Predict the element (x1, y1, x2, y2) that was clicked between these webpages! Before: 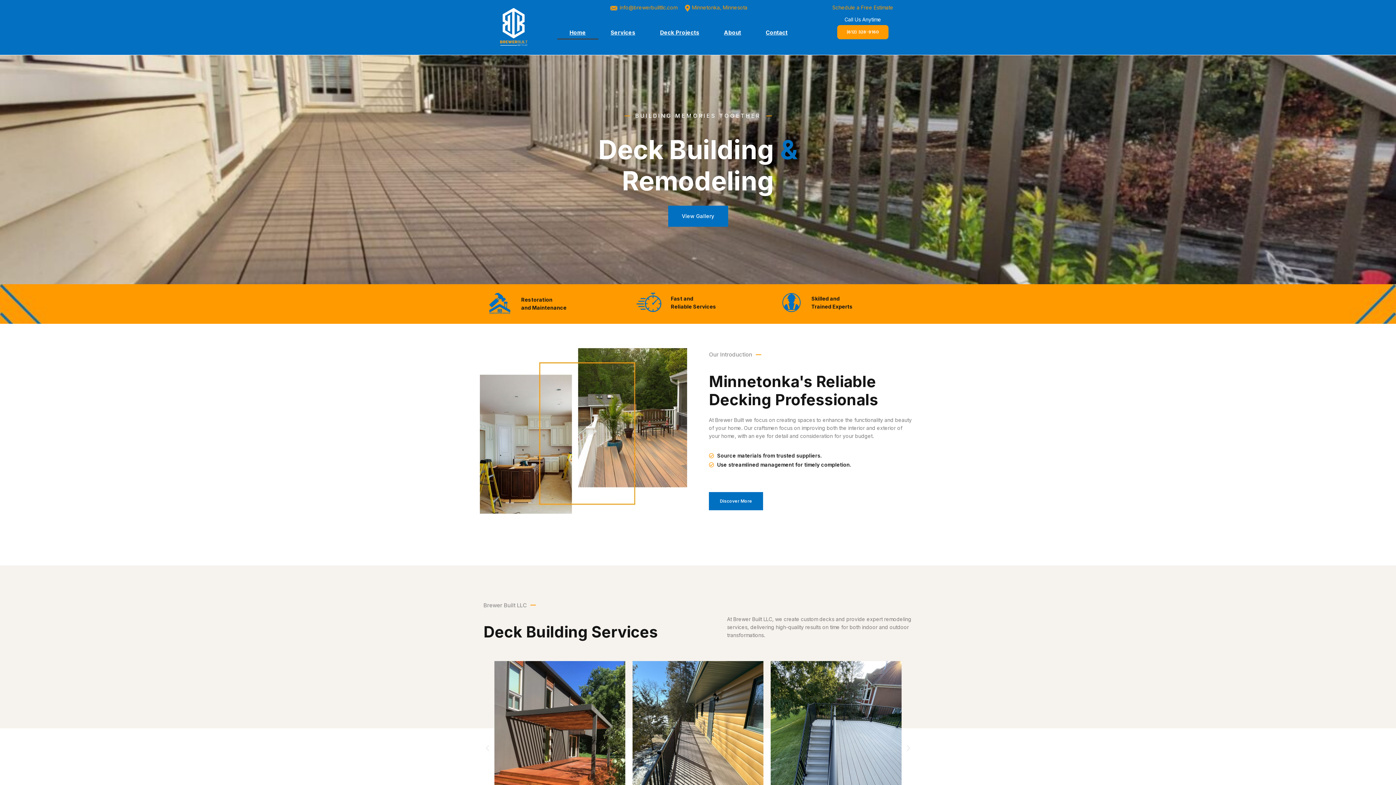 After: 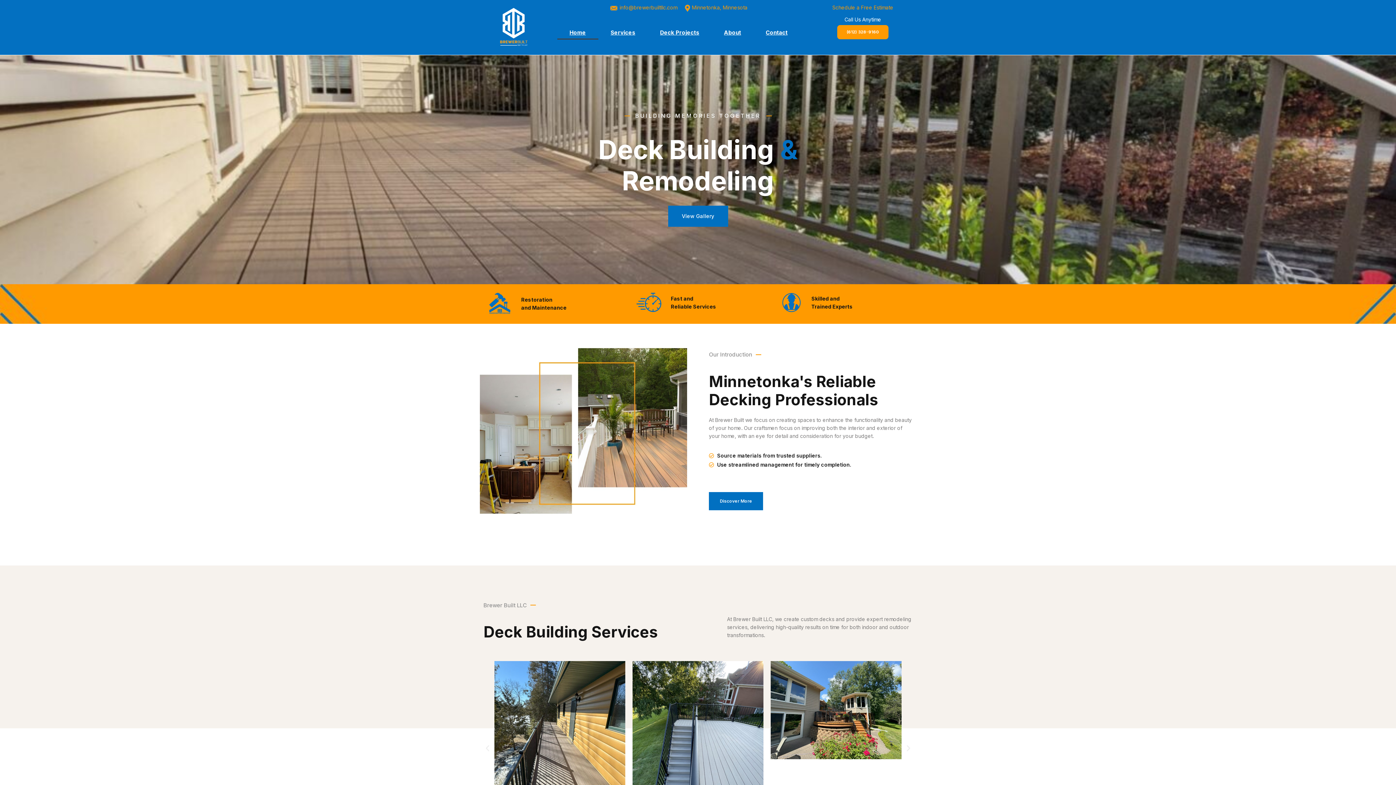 Action: bbox: (904, 744, 912, 752) label: Next slide